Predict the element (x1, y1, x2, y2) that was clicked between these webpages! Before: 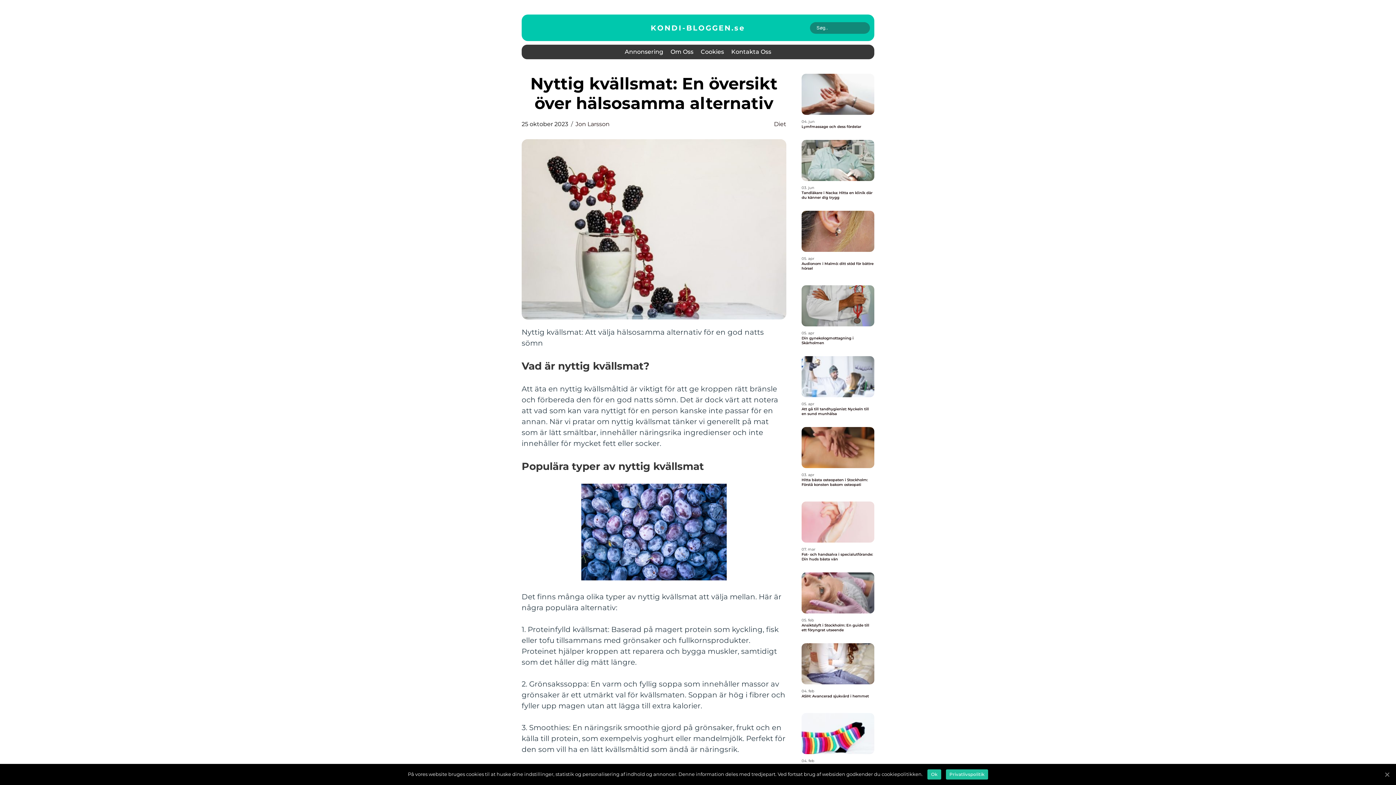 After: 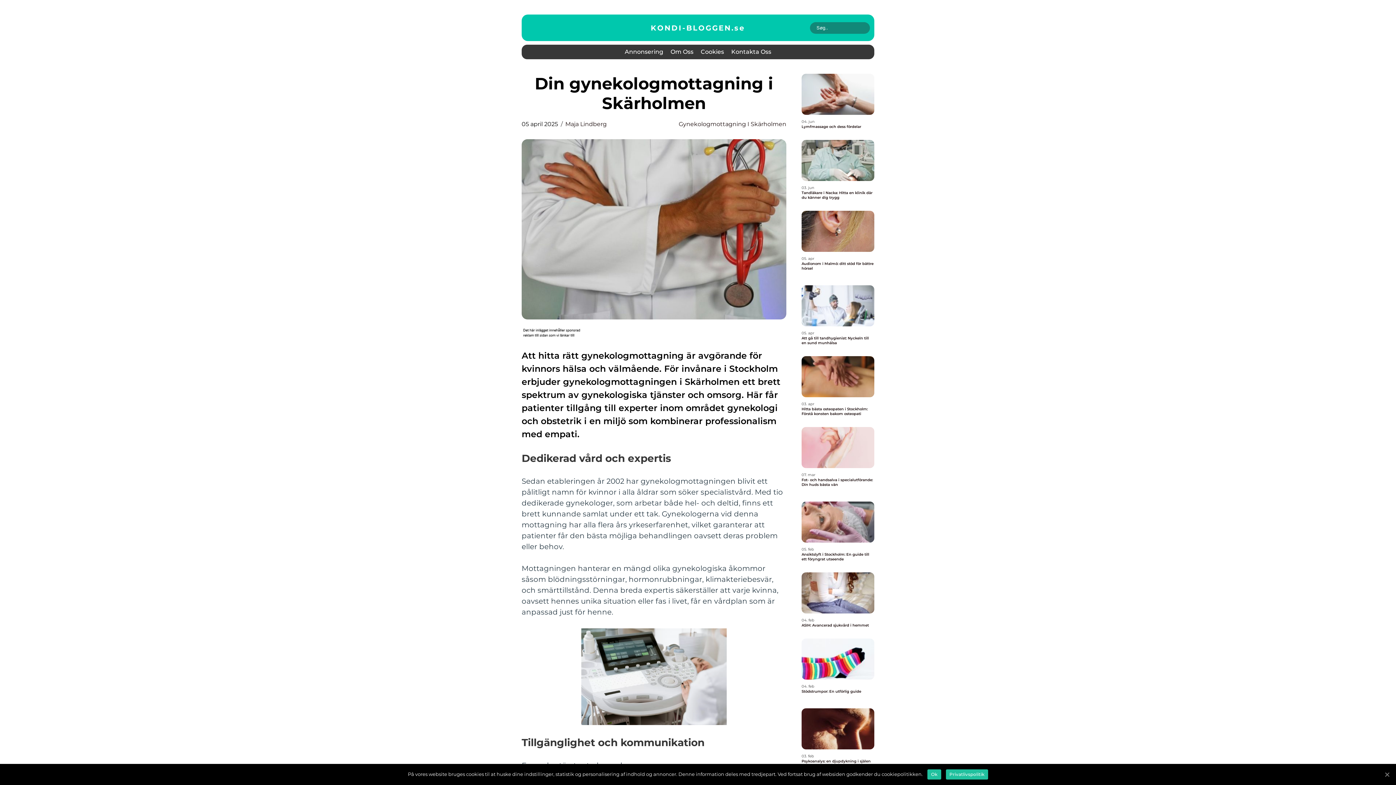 Action: bbox: (801, 336, 874, 345) label: Din gynekologmottagning i Skärholmen